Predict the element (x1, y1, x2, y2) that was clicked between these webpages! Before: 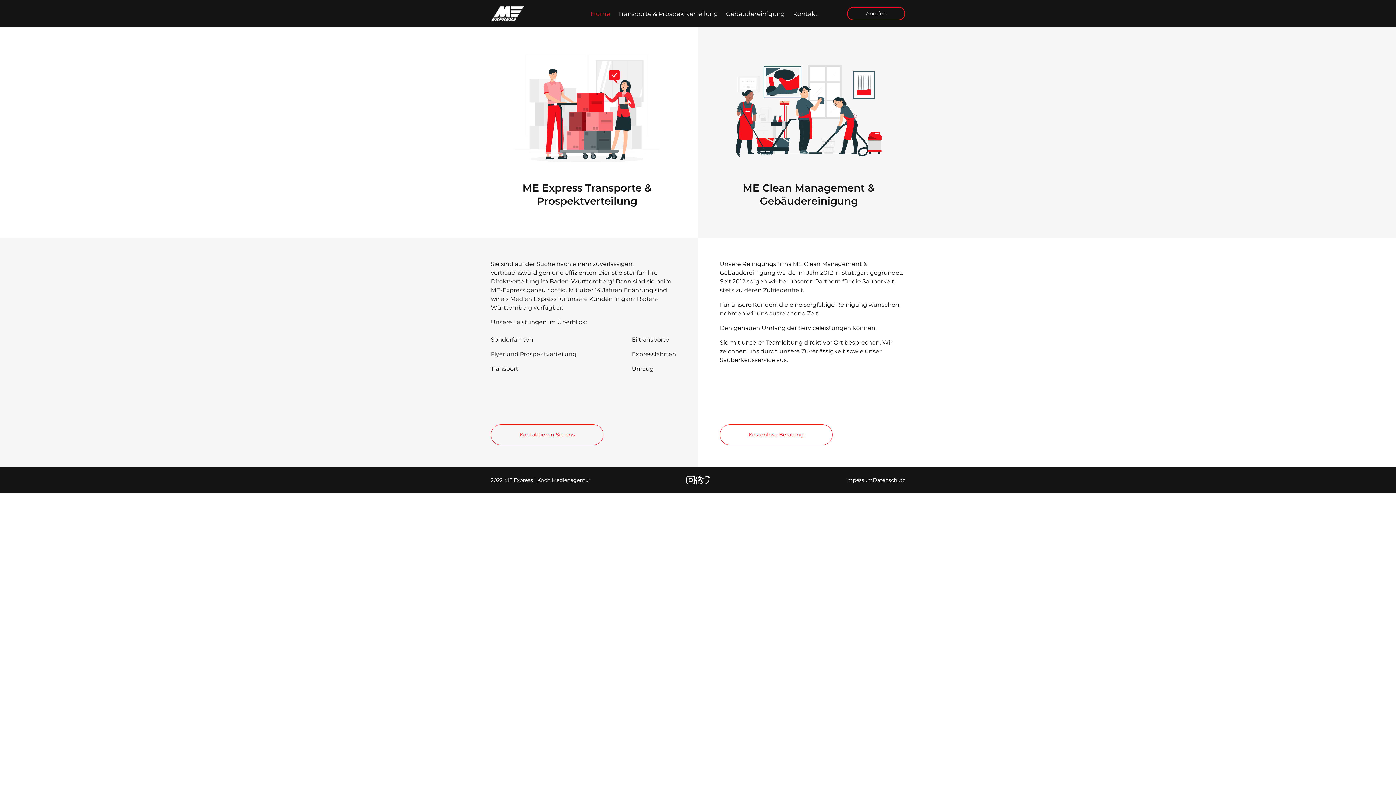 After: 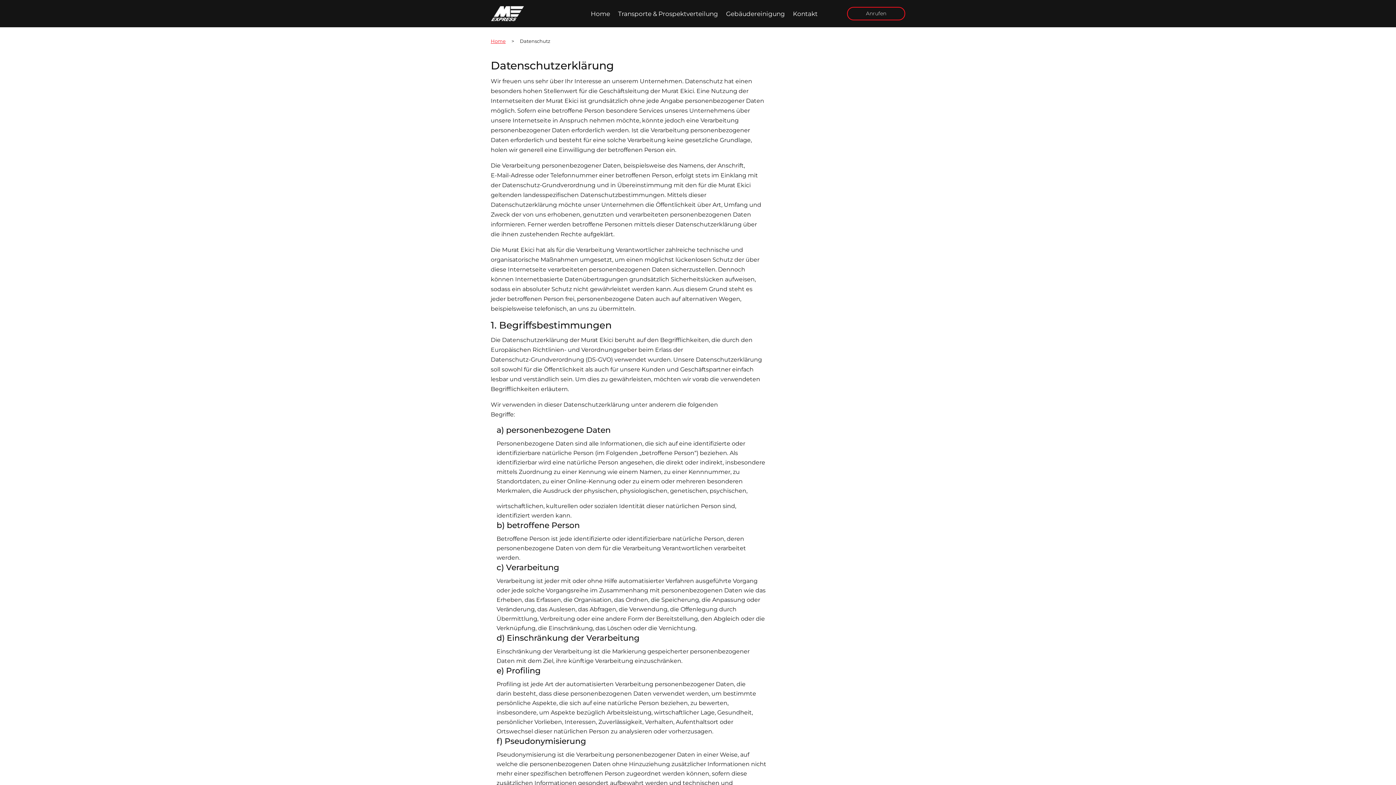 Action: label: Datenschutz bbox: (873, 476, 905, 483)